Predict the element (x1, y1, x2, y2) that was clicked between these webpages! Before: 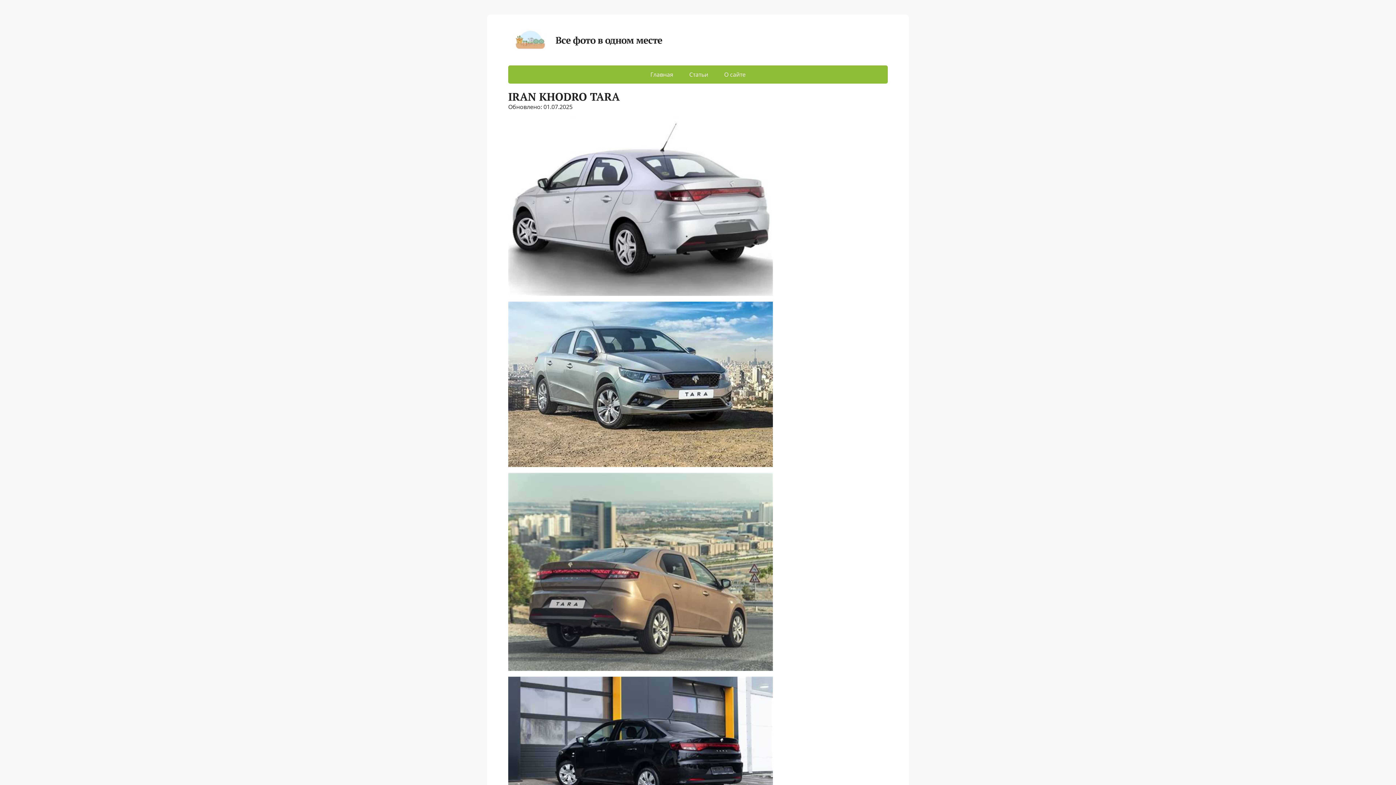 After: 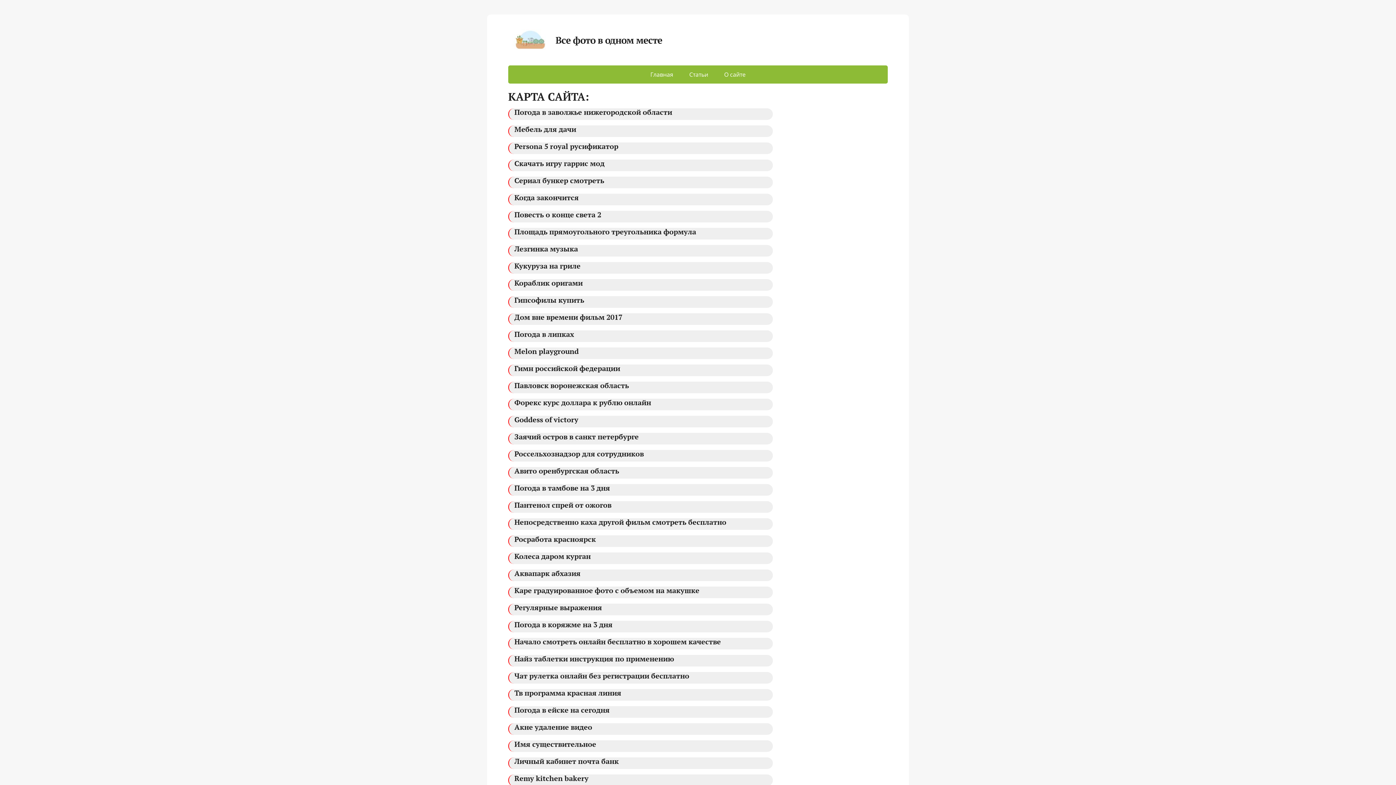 Action: label: Статьи bbox: (682, 65, 715, 83)